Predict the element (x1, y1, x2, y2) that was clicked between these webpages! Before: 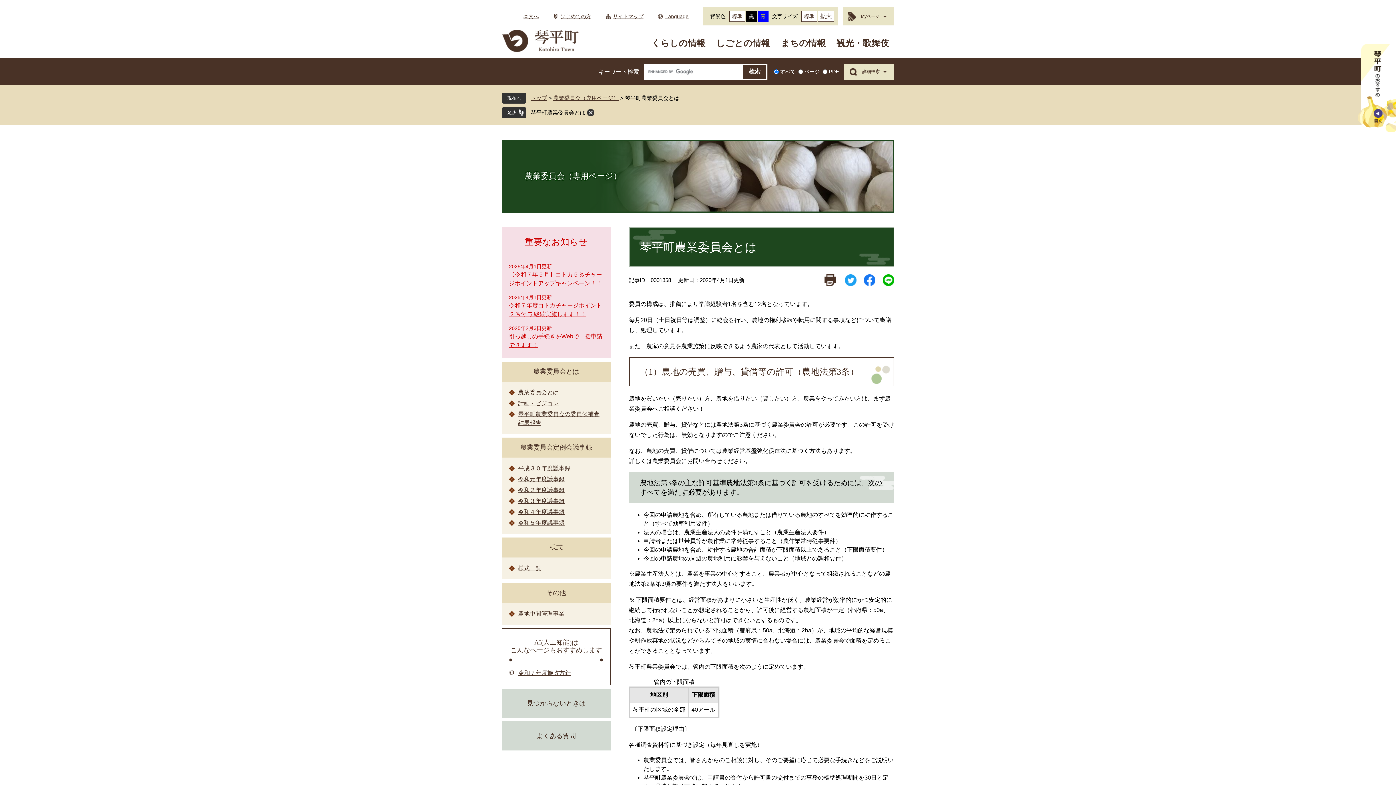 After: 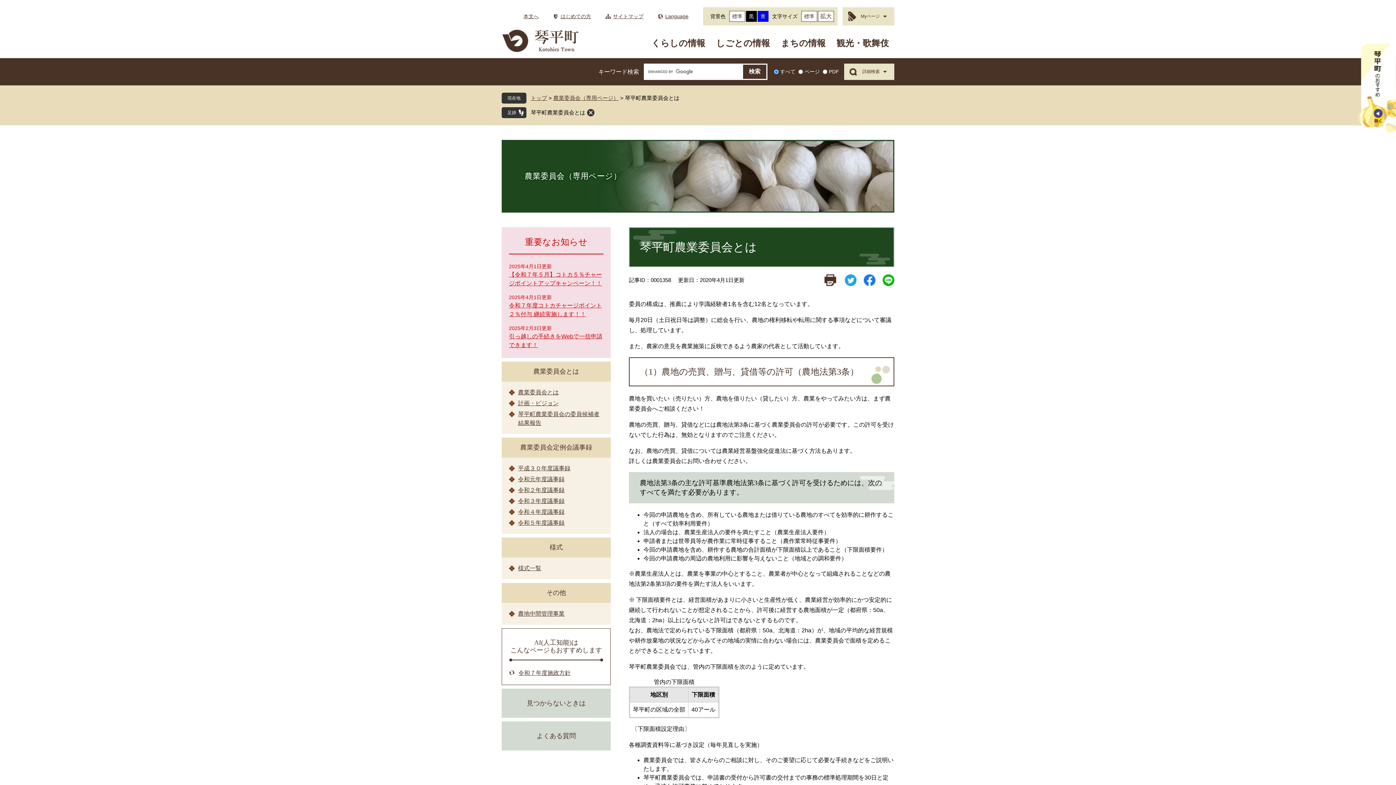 Action: bbox: (729, 10, 745, 21) label: 標準